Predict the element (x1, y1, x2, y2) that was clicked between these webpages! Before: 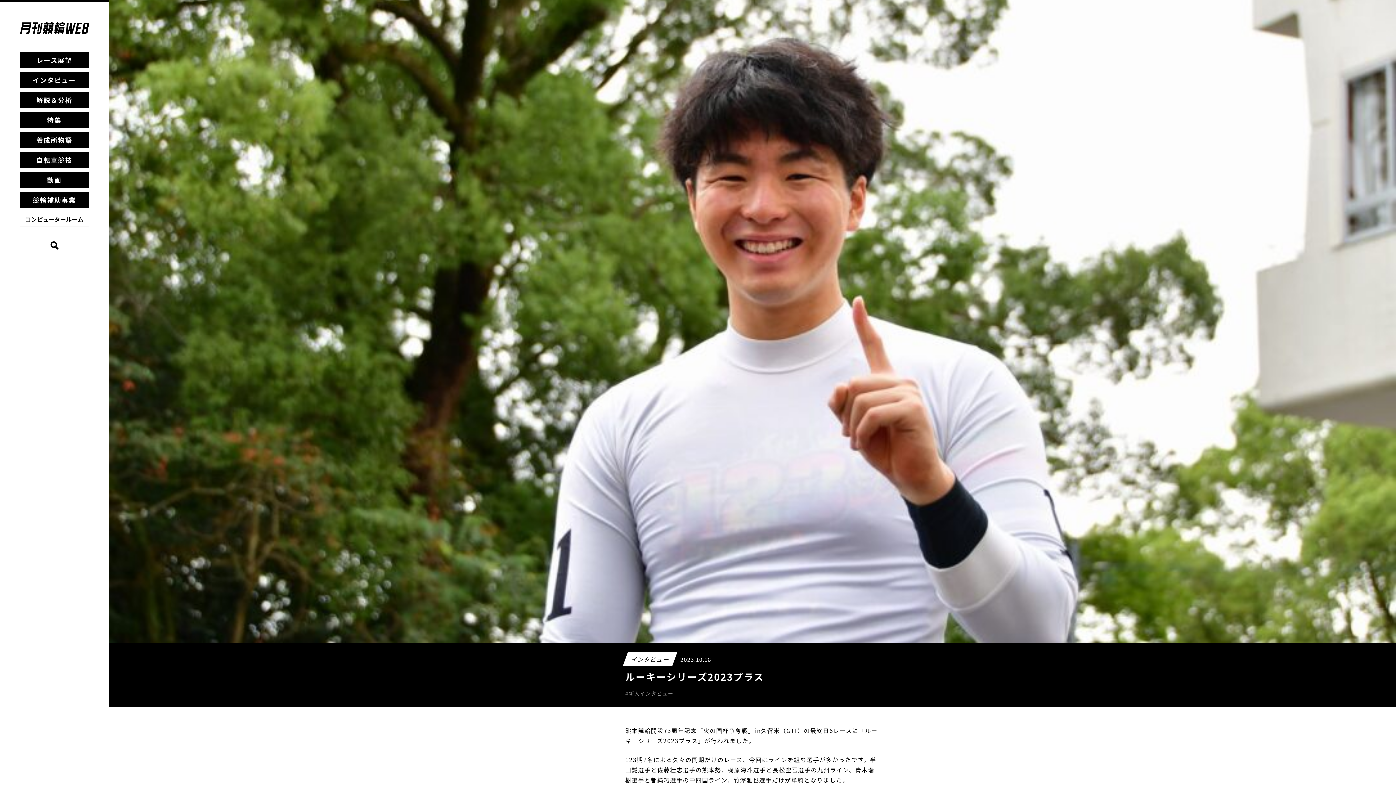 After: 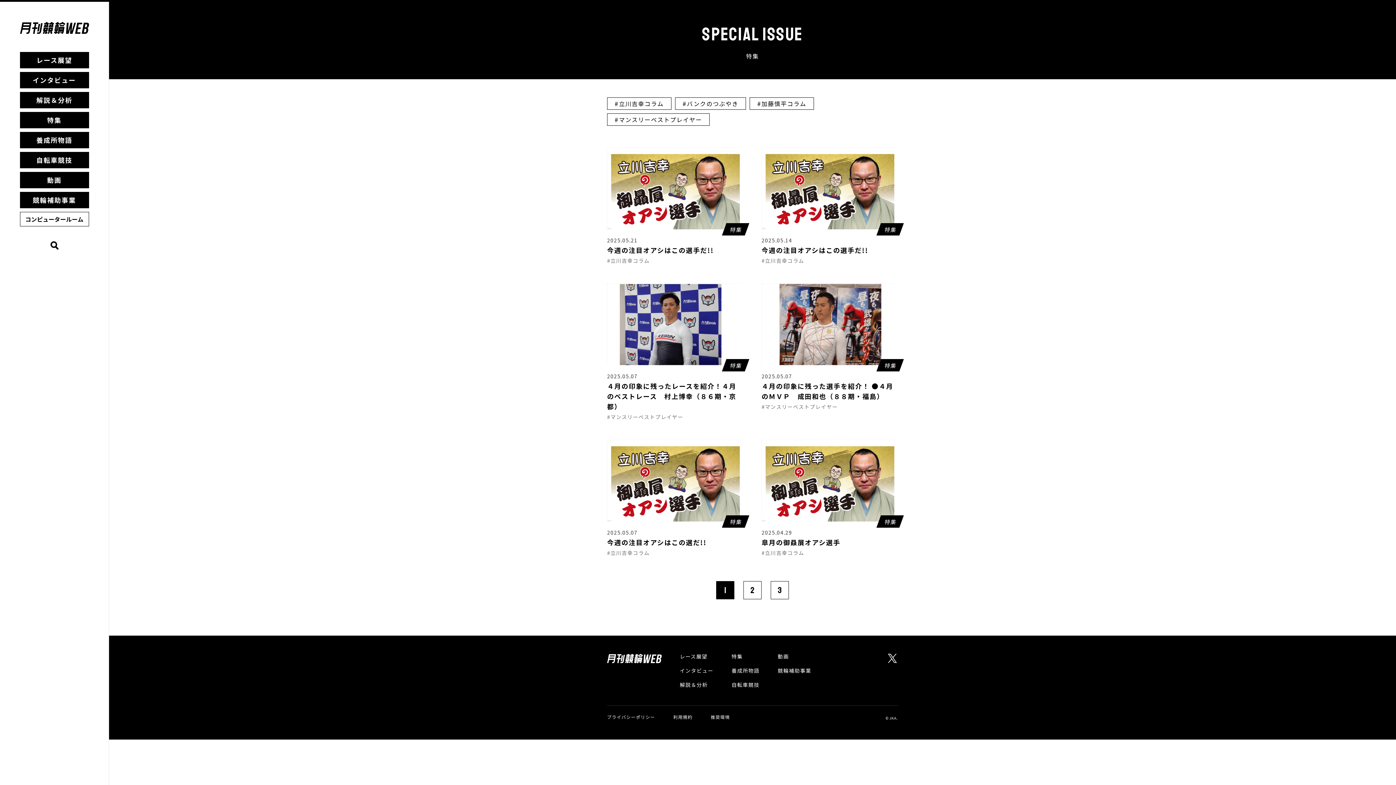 Action: bbox: (19, 111, 88, 128) label: 特集